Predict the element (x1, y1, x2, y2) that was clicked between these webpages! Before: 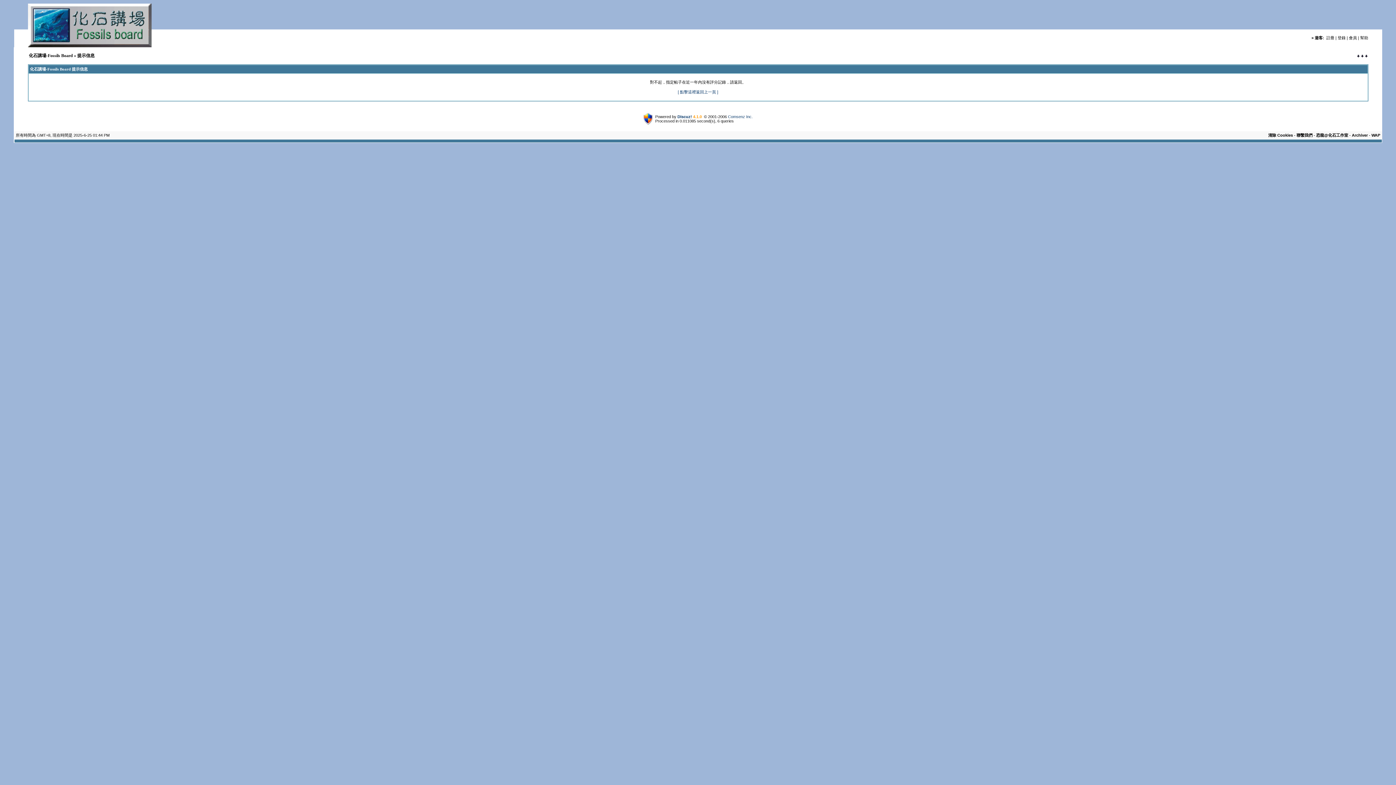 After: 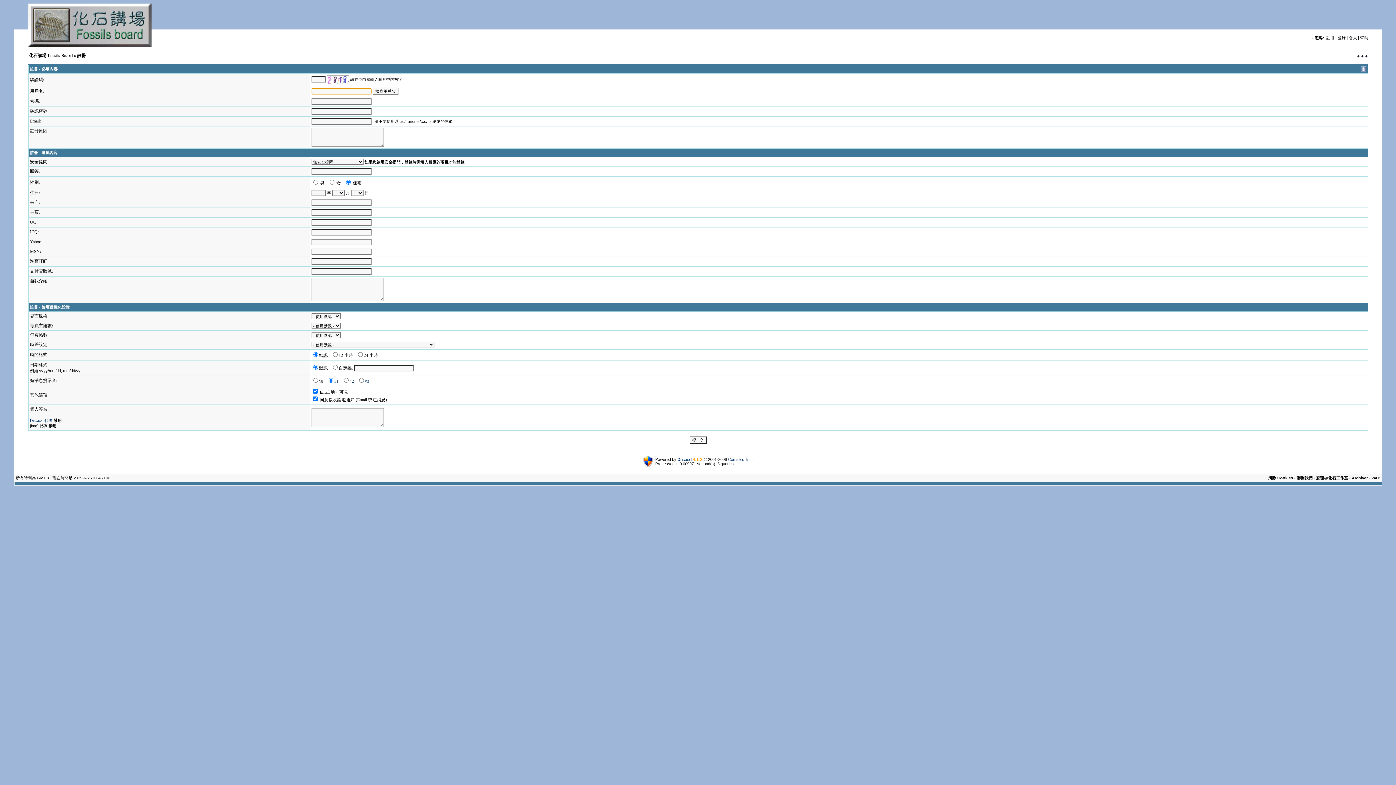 Action: label: 註冊 bbox: (1326, 35, 1334, 40)